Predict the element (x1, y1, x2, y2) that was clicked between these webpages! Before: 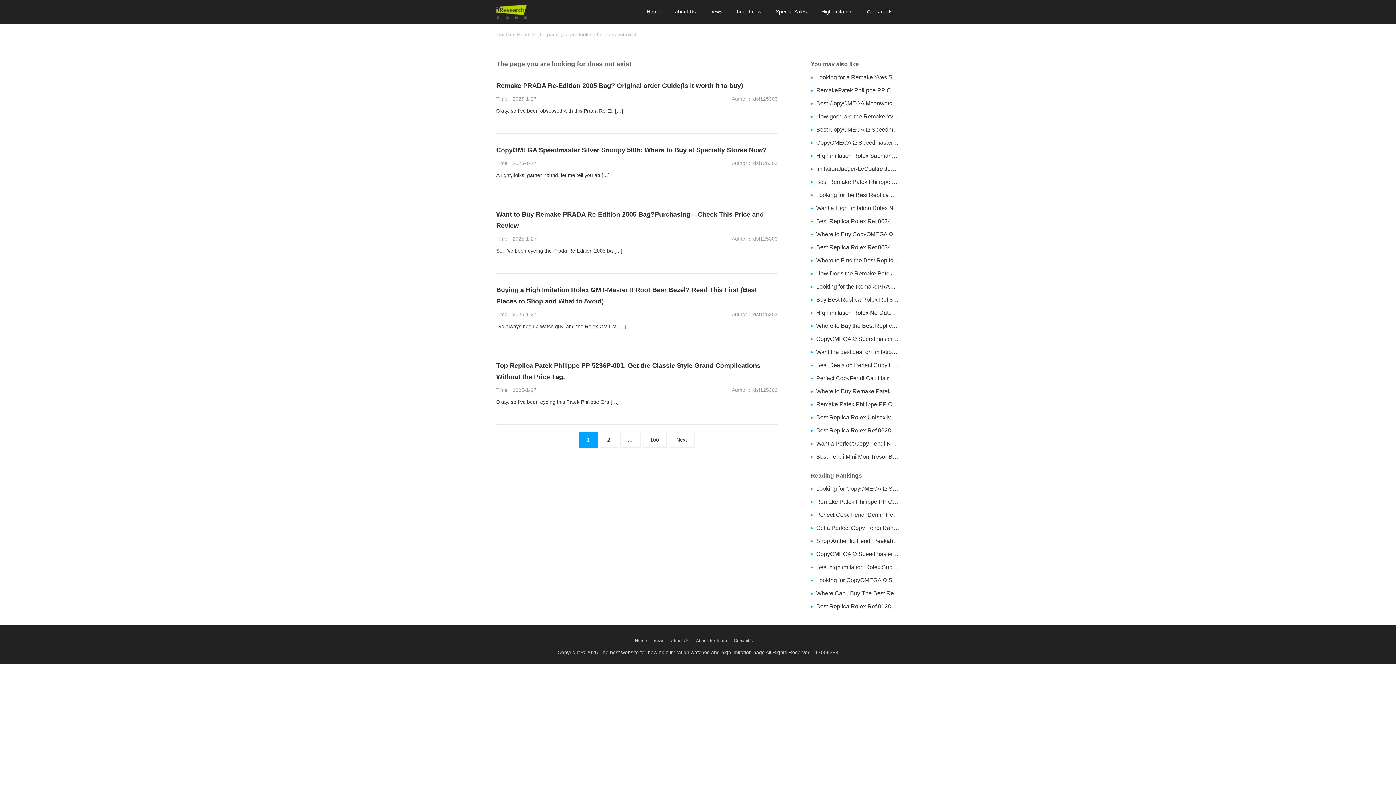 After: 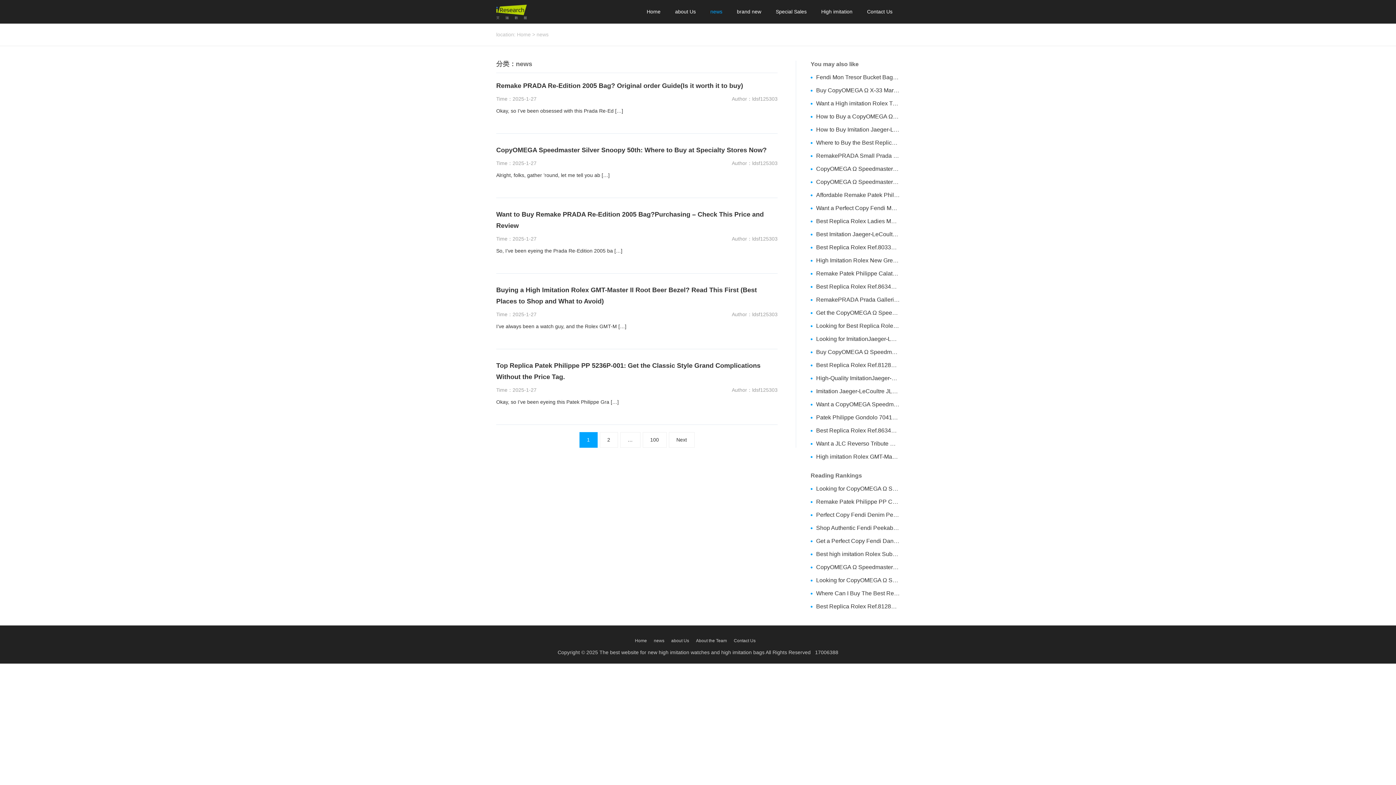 Action: label: news bbox: (654, 636, 664, 645)